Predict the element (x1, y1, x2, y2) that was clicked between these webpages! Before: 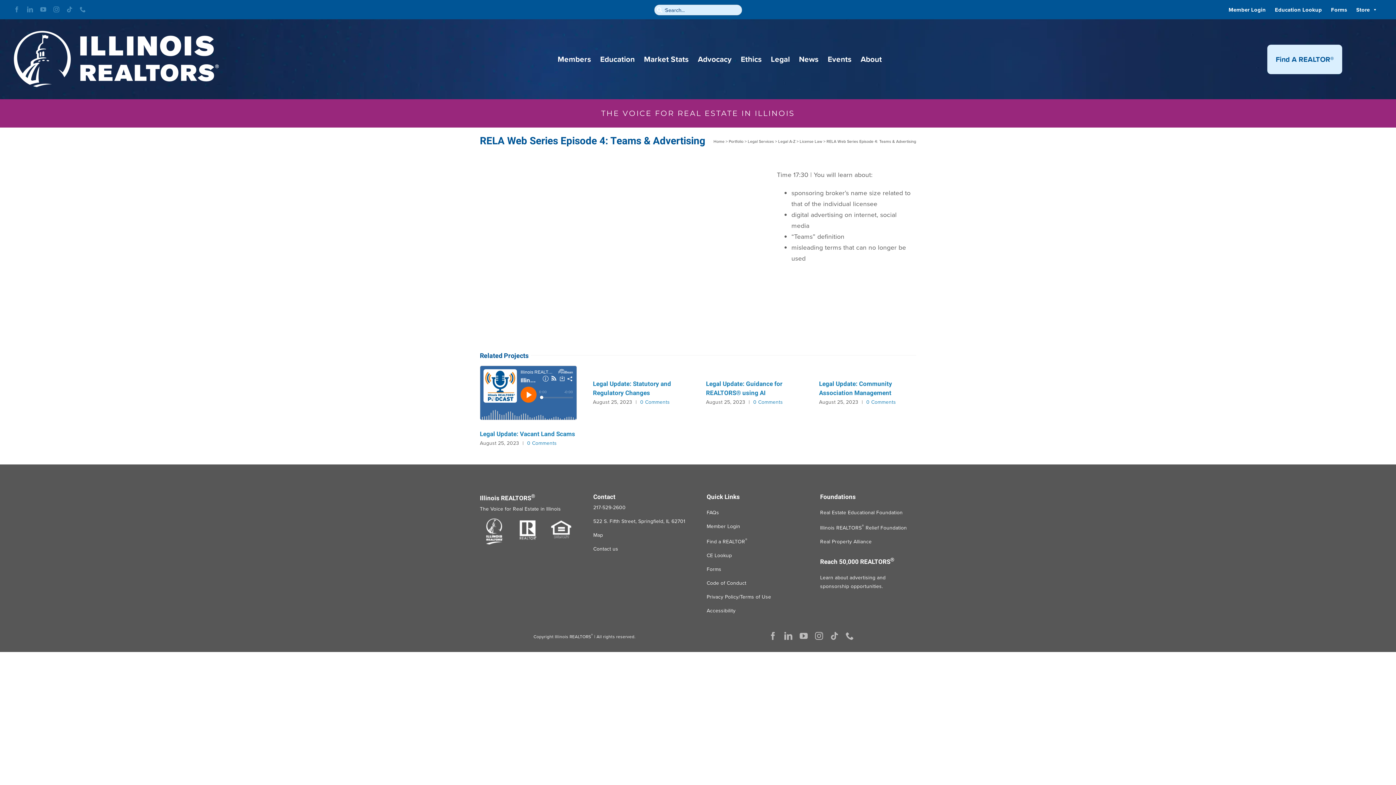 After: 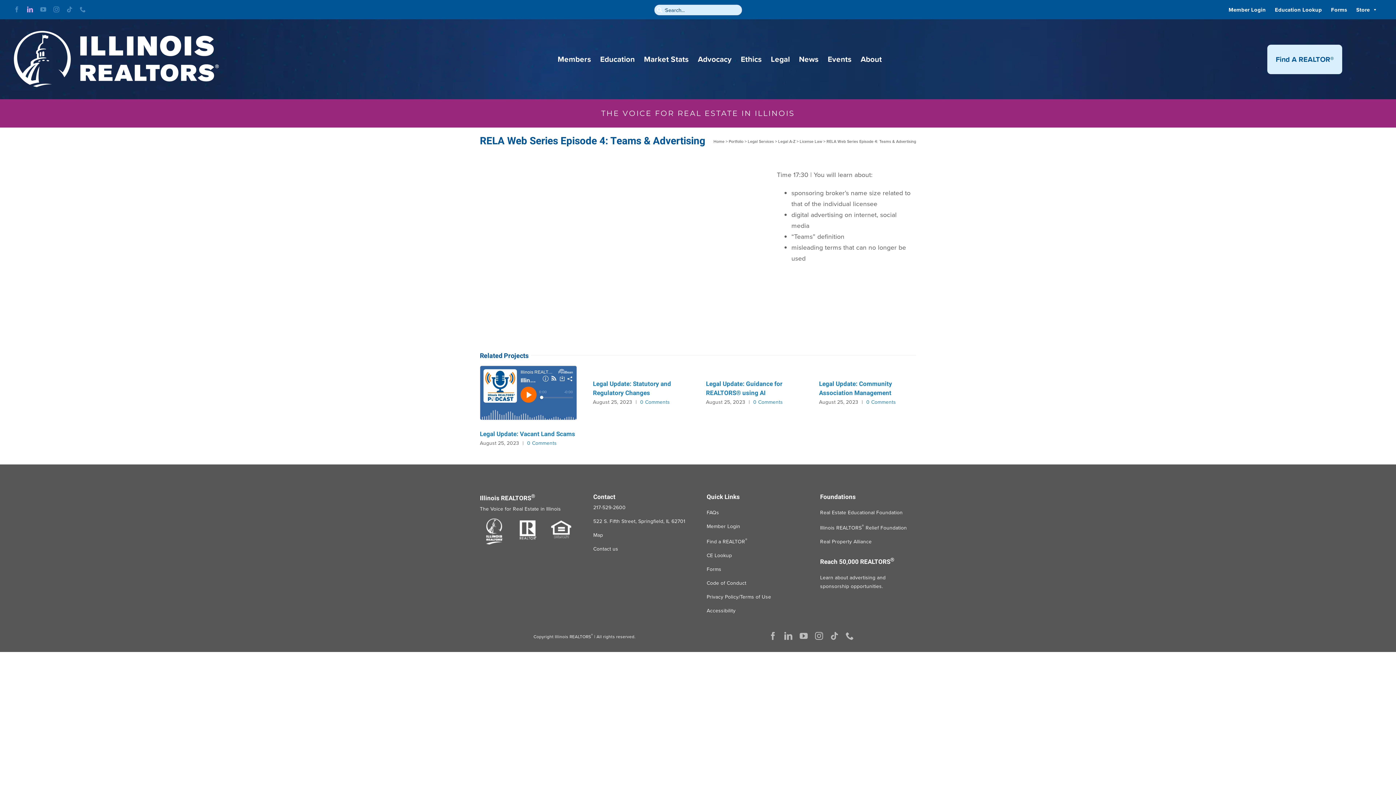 Action: bbox: (27, 6, 33, 12) label: linkedin